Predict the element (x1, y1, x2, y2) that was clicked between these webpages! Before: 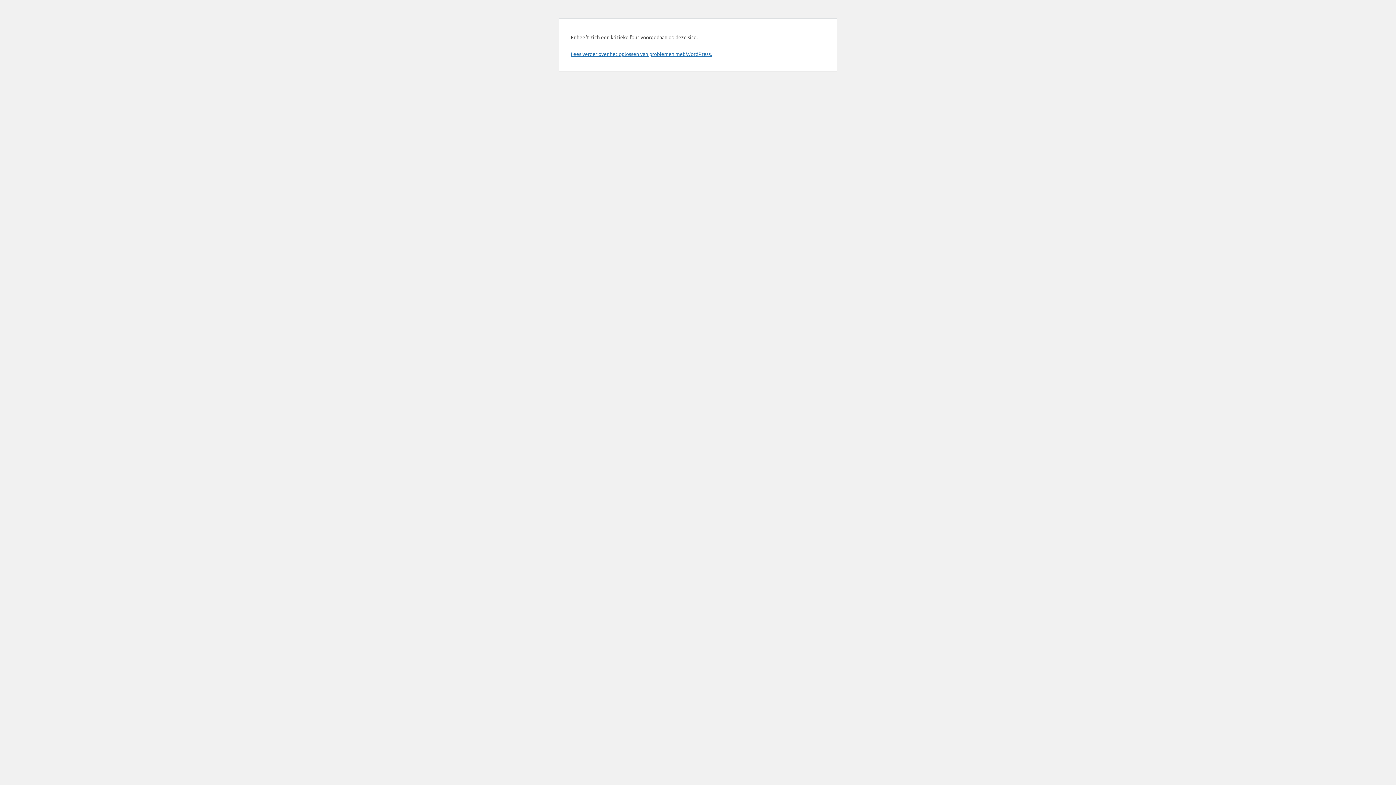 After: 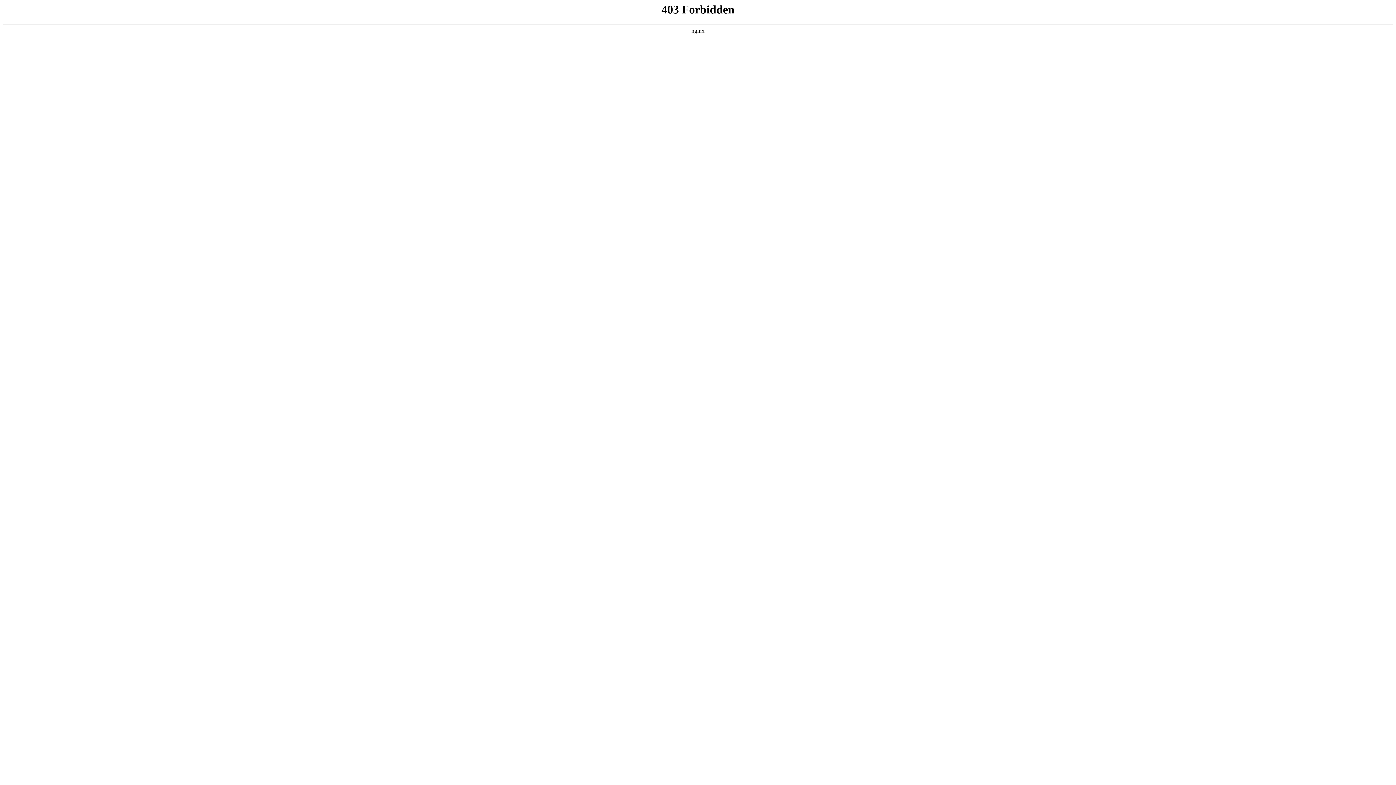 Action: label: Lees verder over het oplossen van problemen met WordPress. bbox: (570, 50, 712, 57)